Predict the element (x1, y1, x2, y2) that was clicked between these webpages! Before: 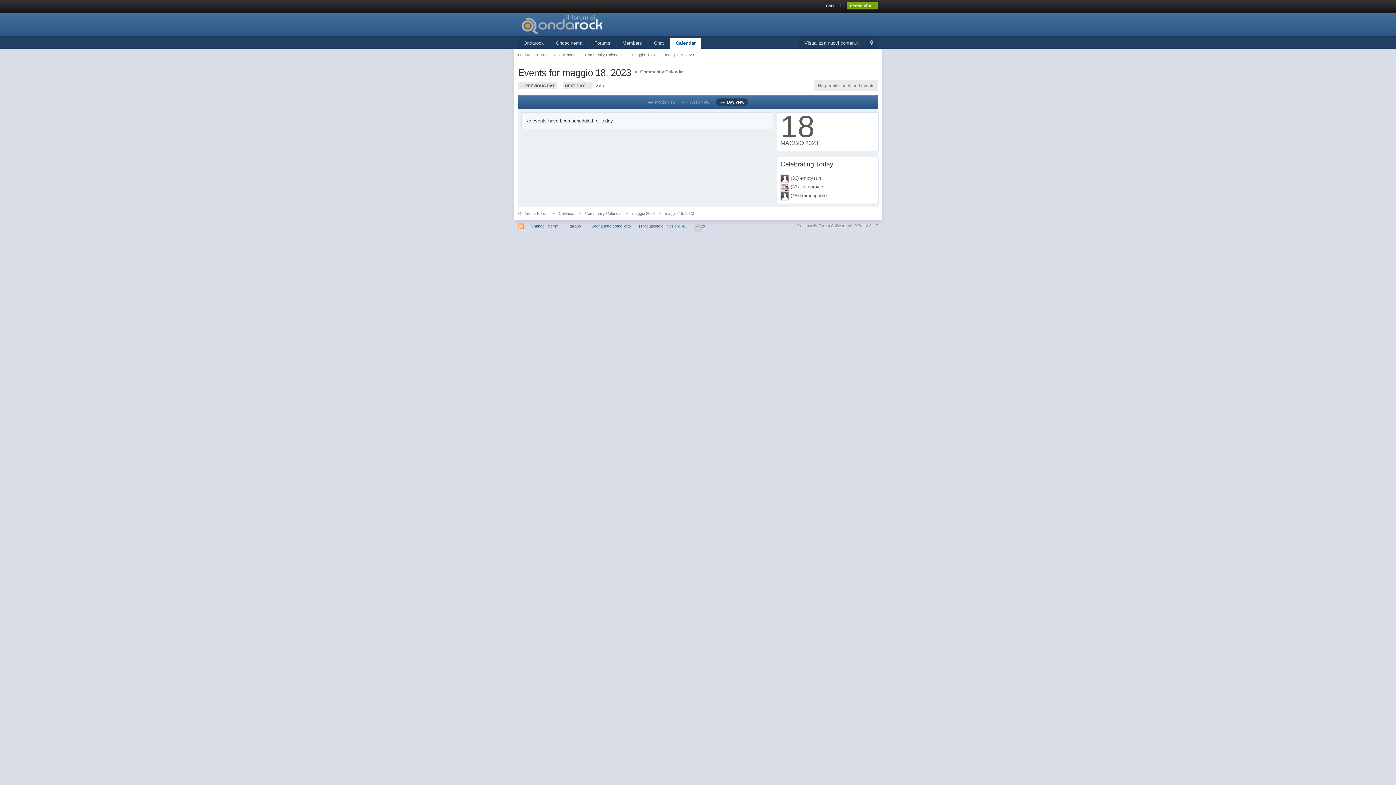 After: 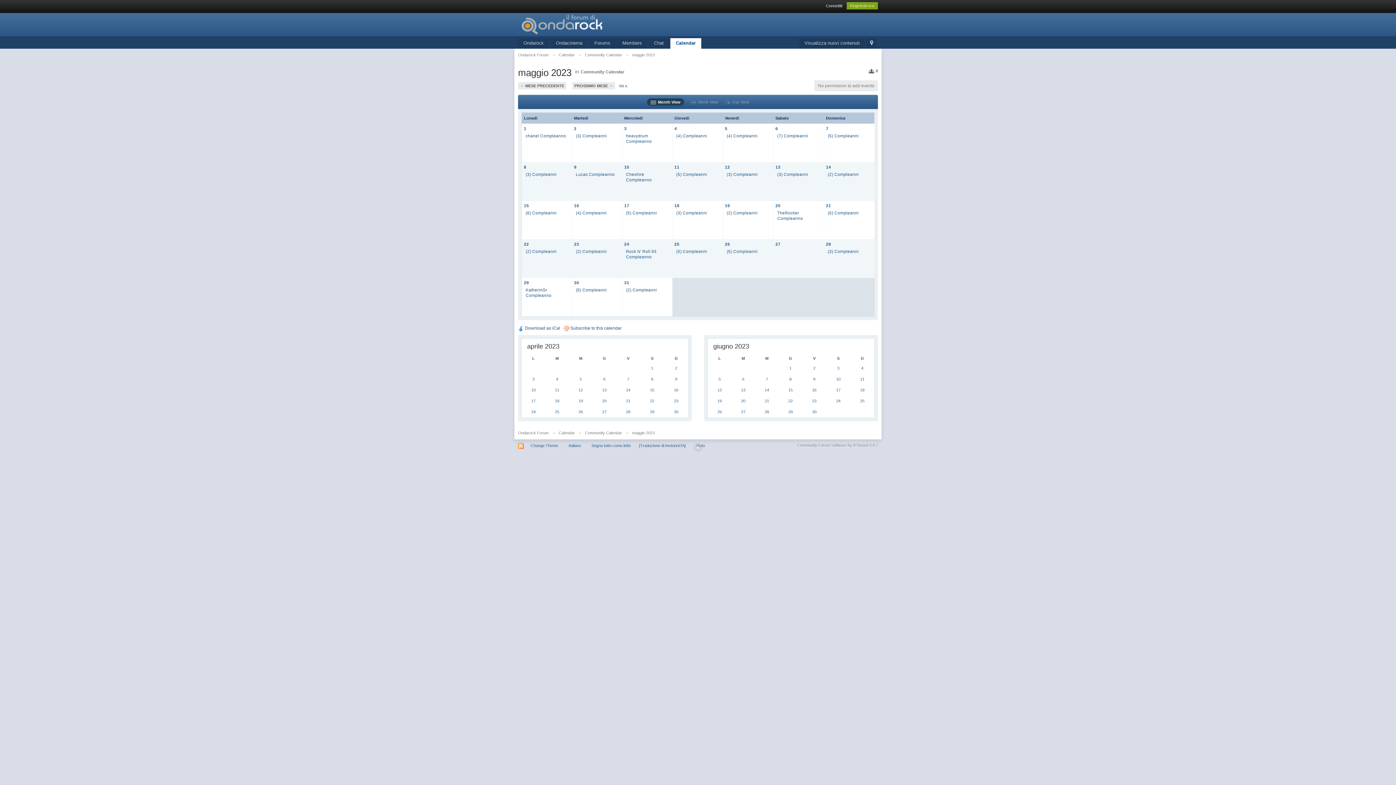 Action: bbox: (632, 52, 654, 57) label: maggio 2023